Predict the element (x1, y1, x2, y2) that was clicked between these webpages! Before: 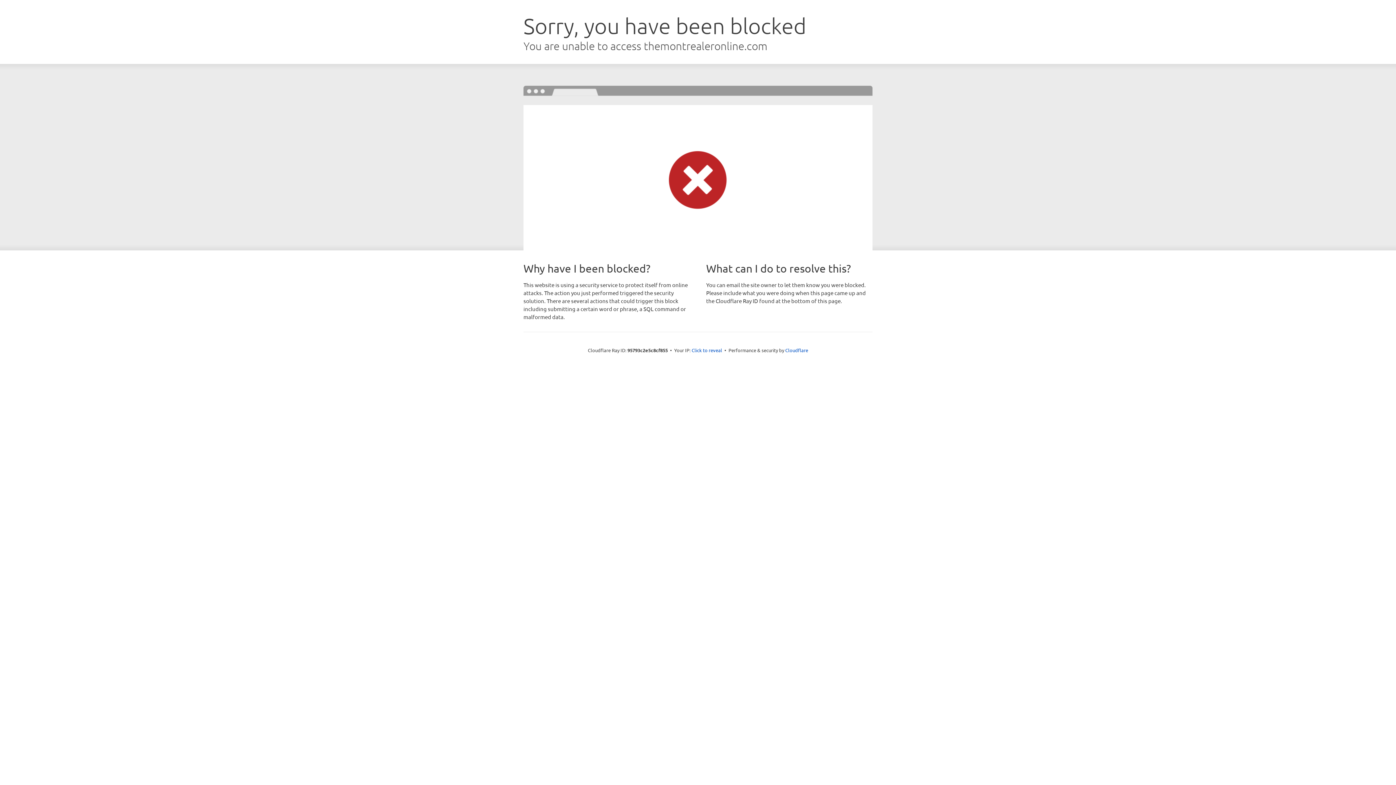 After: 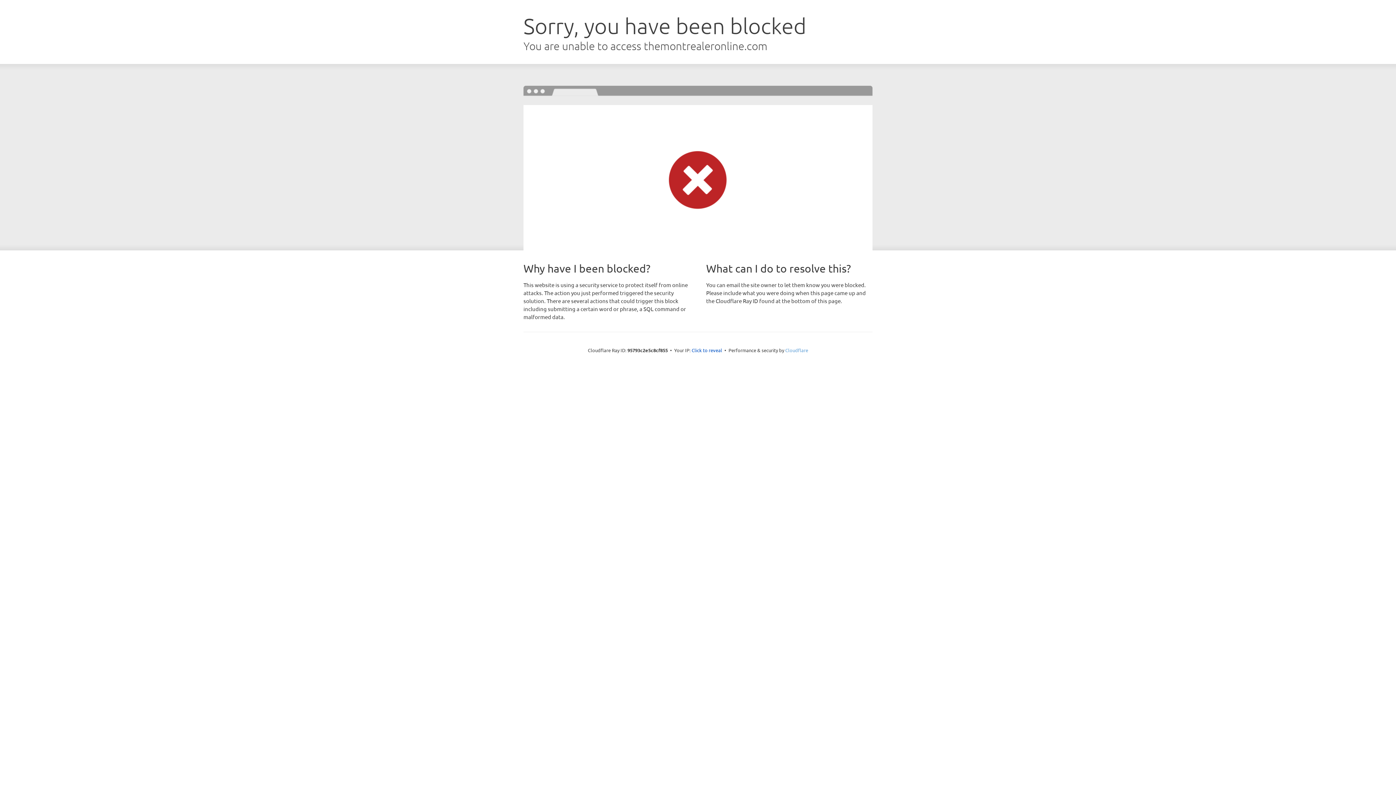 Action: bbox: (785, 347, 808, 353) label: Cloudflare